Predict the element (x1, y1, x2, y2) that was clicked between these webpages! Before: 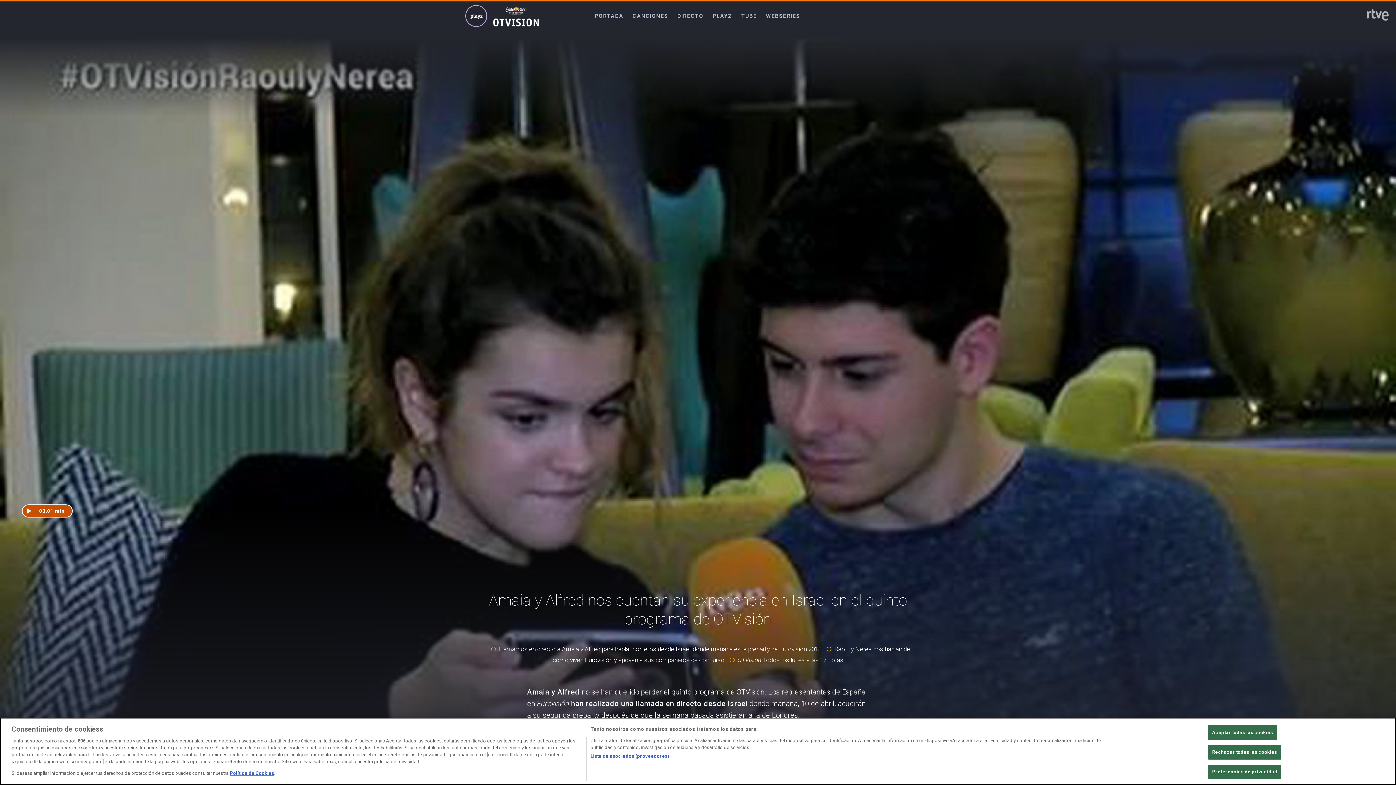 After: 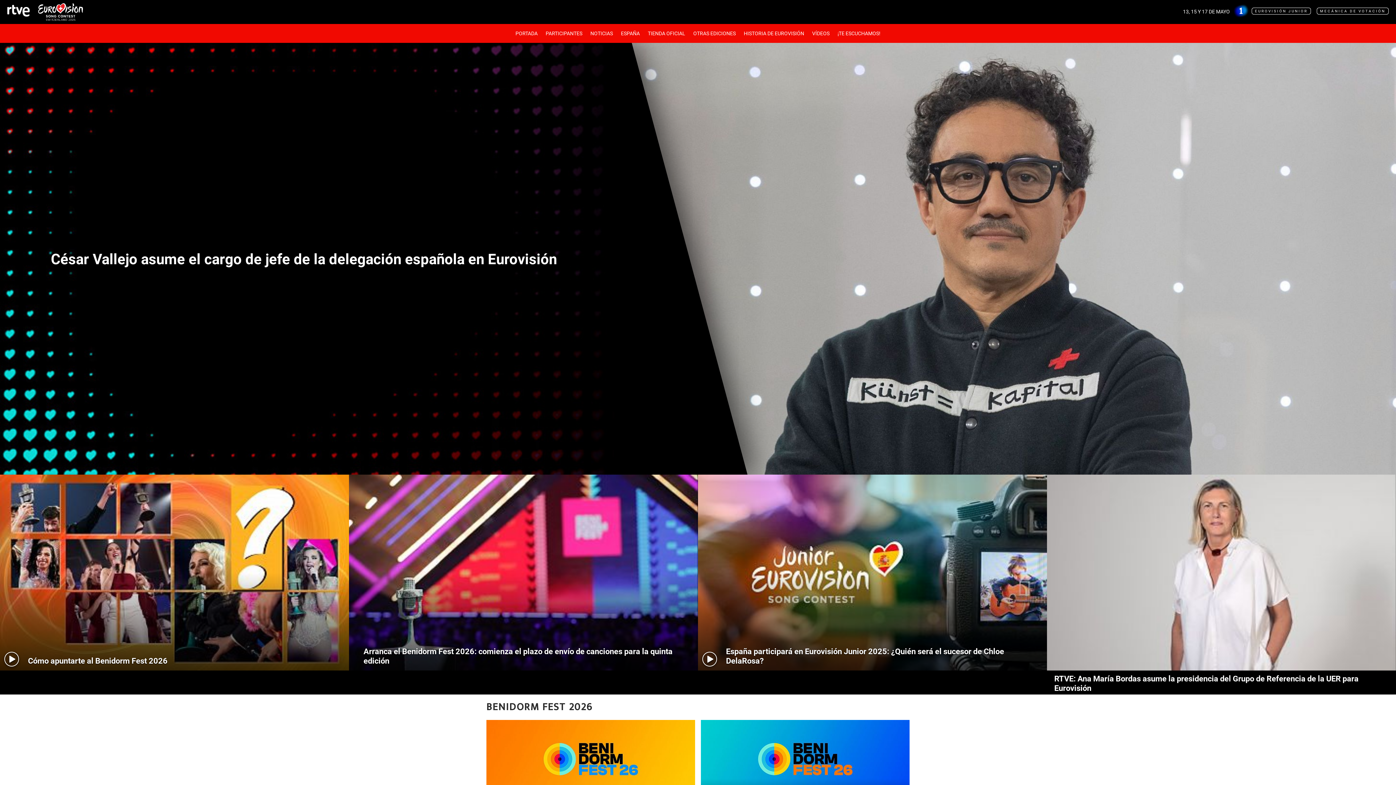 Action: bbox: (594, 10, 624, 21) label: PORTADA 